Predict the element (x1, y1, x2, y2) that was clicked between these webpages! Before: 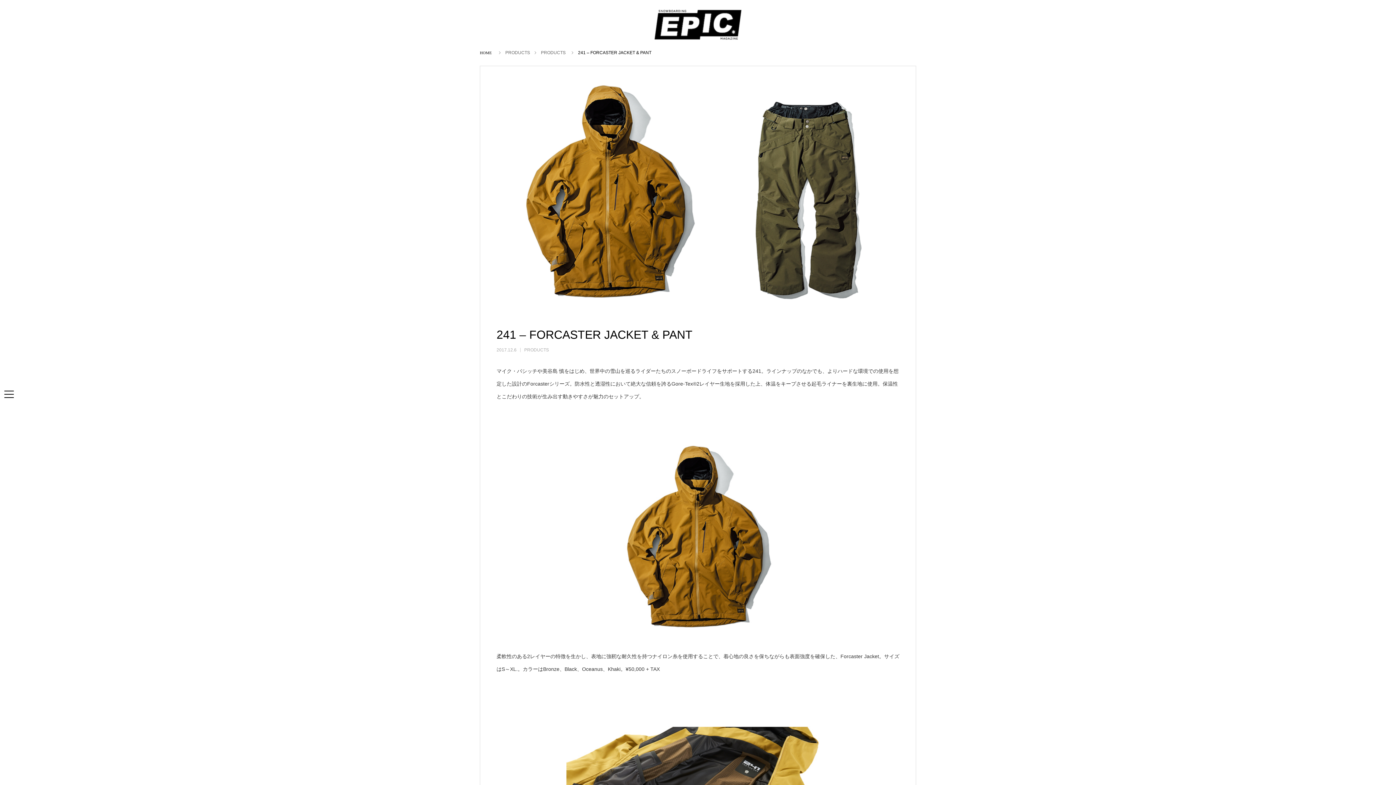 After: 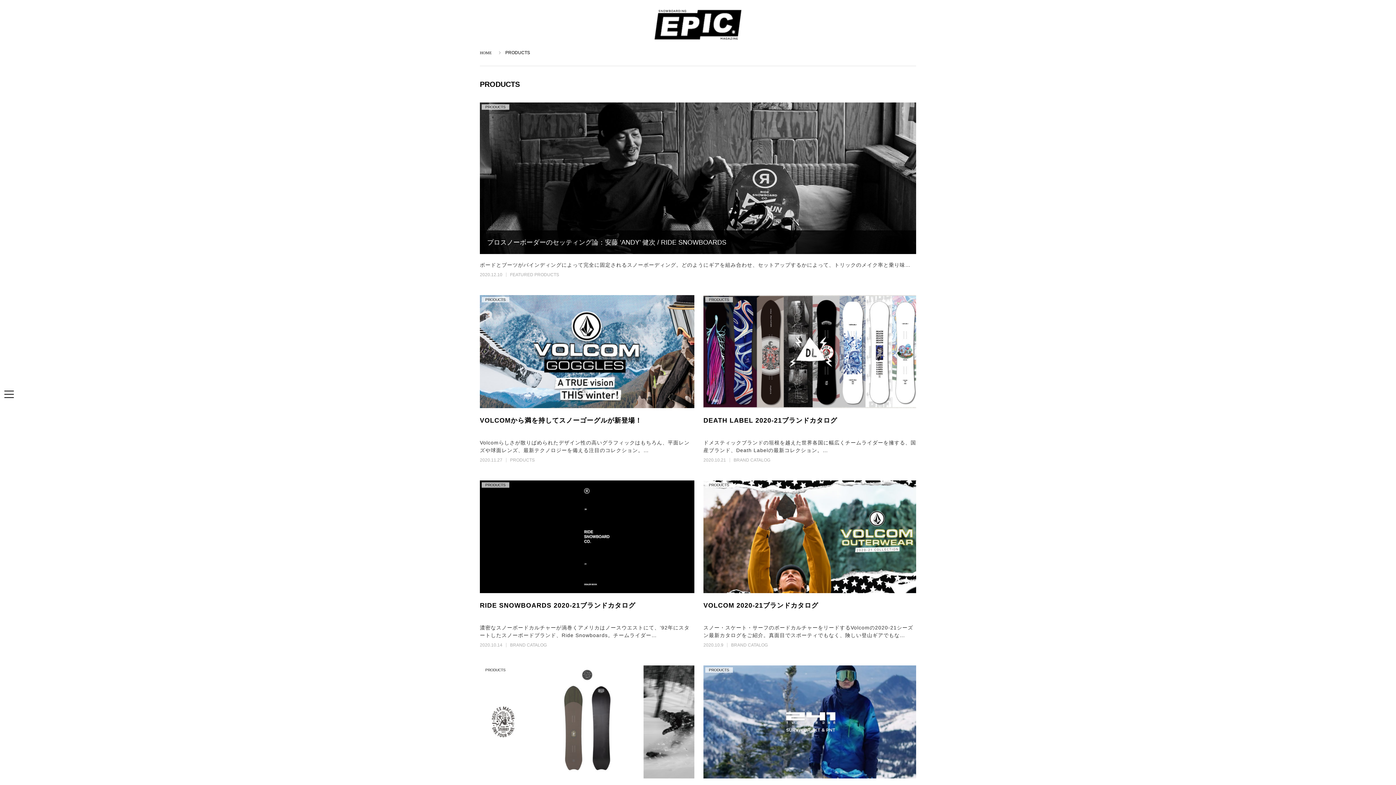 Action: bbox: (505, 50, 530, 55) label: PRODUCTS